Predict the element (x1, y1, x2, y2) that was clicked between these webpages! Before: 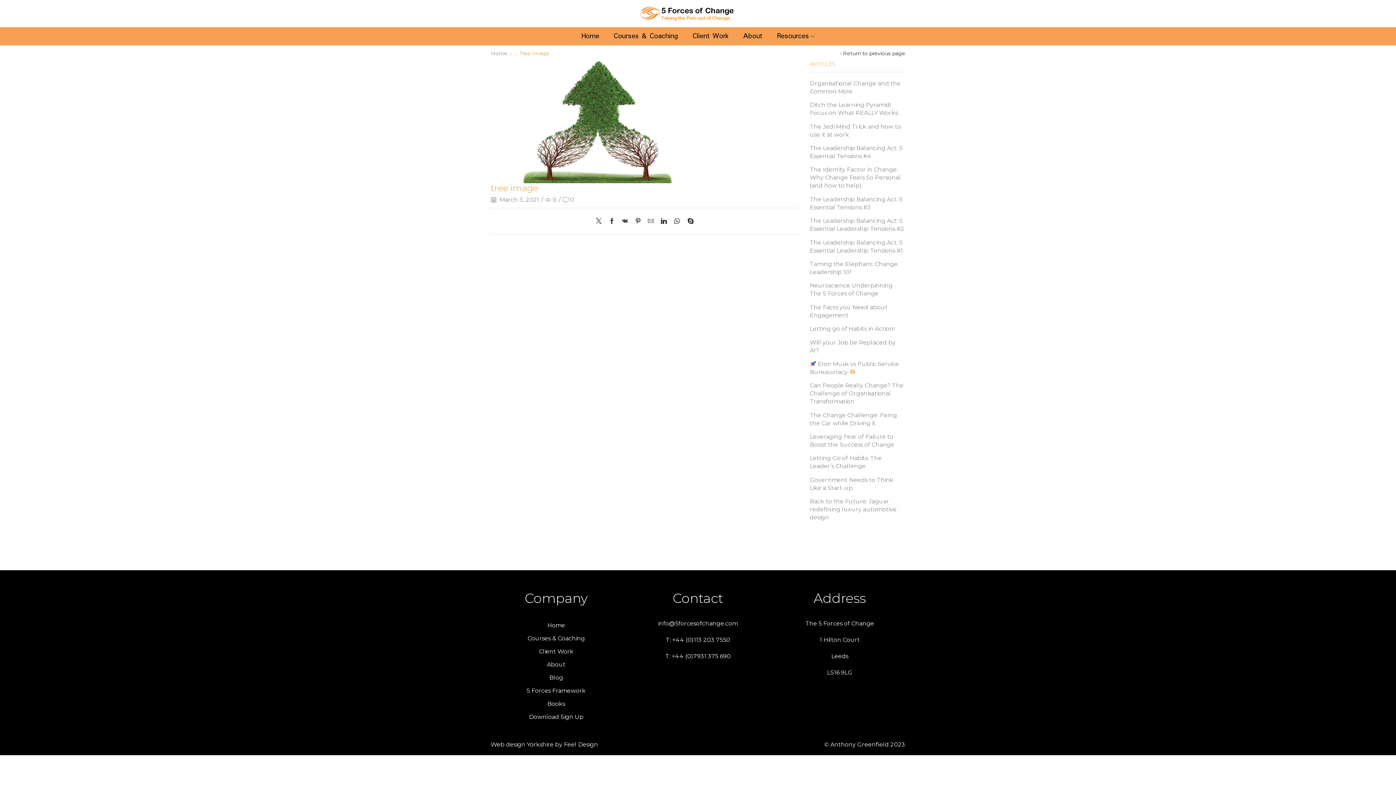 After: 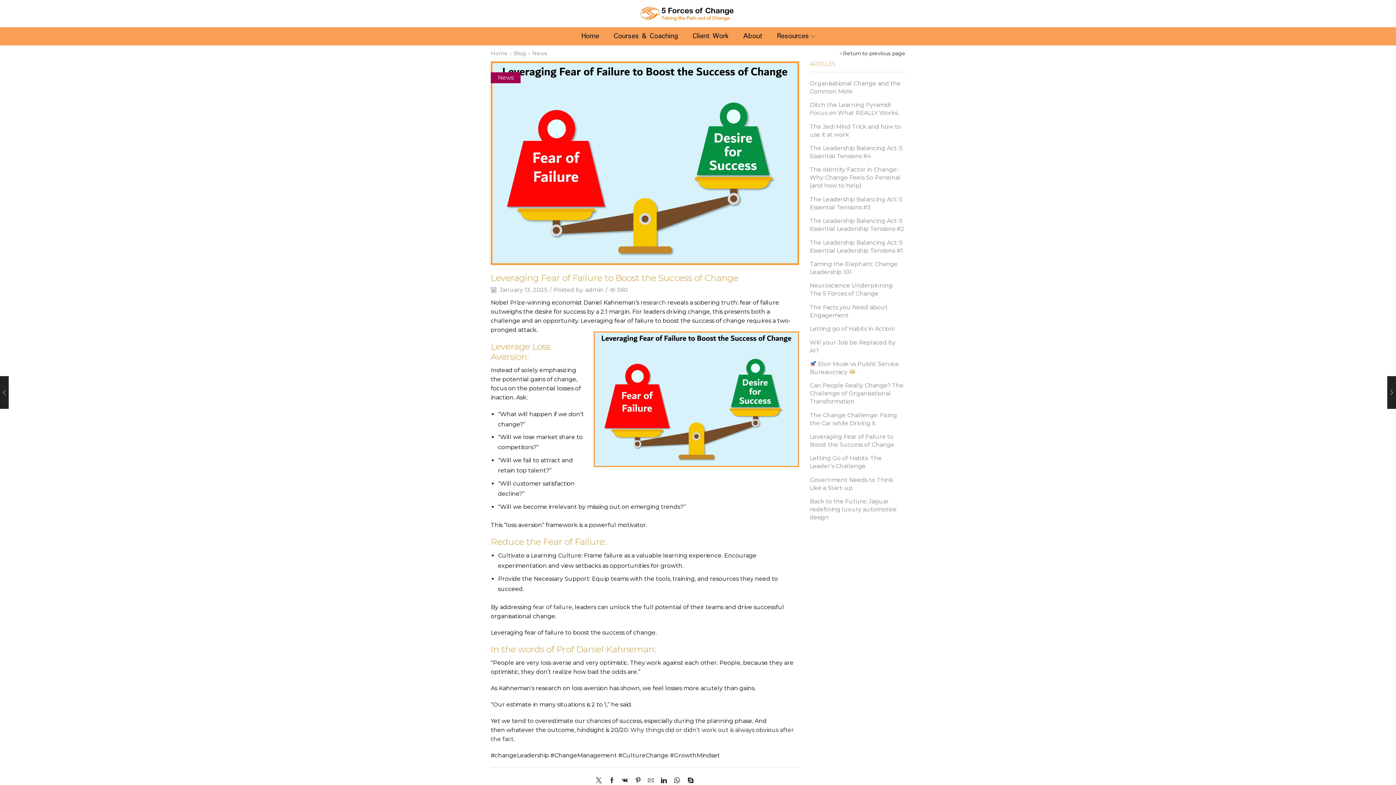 Action: bbox: (810, 433, 905, 449) label: Leveraging Fear of Failure to Boost the Success of Change